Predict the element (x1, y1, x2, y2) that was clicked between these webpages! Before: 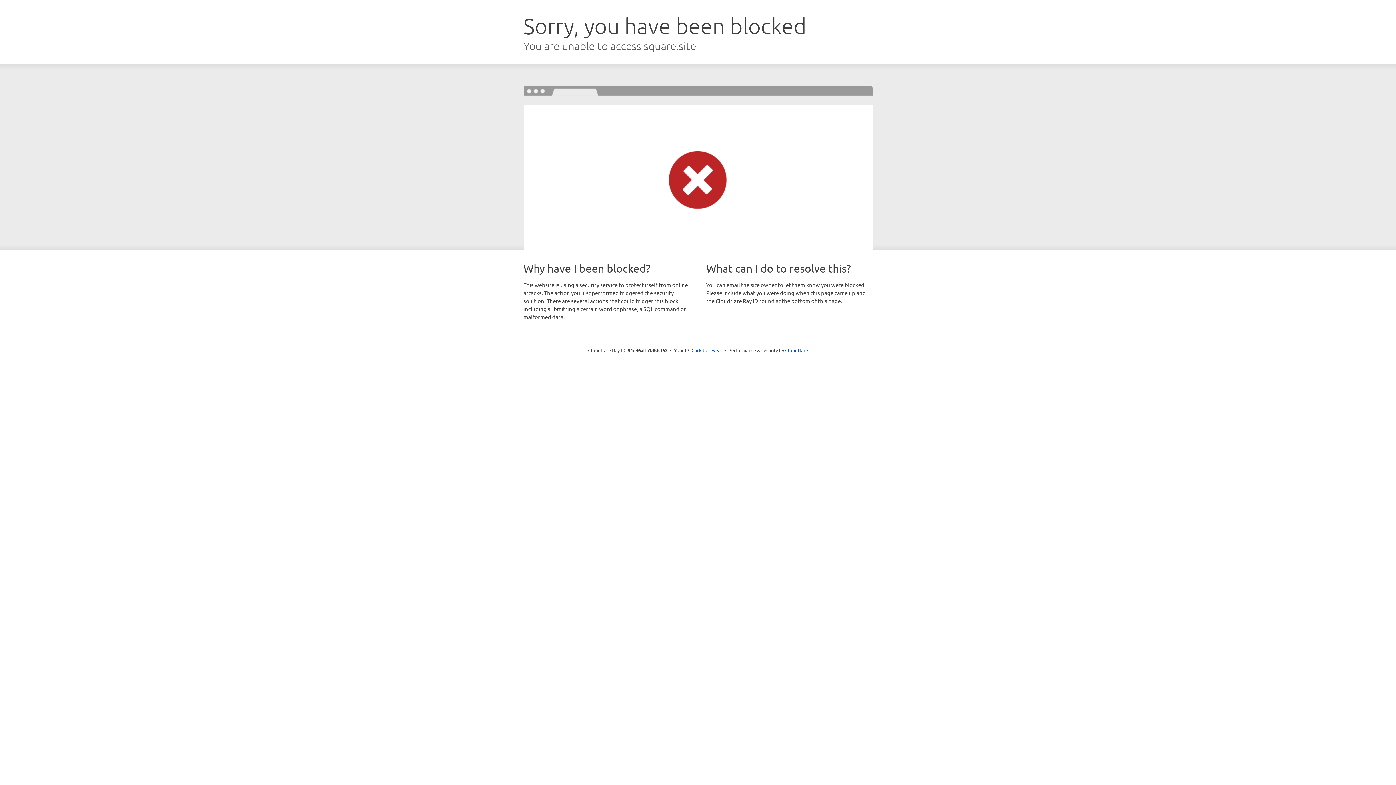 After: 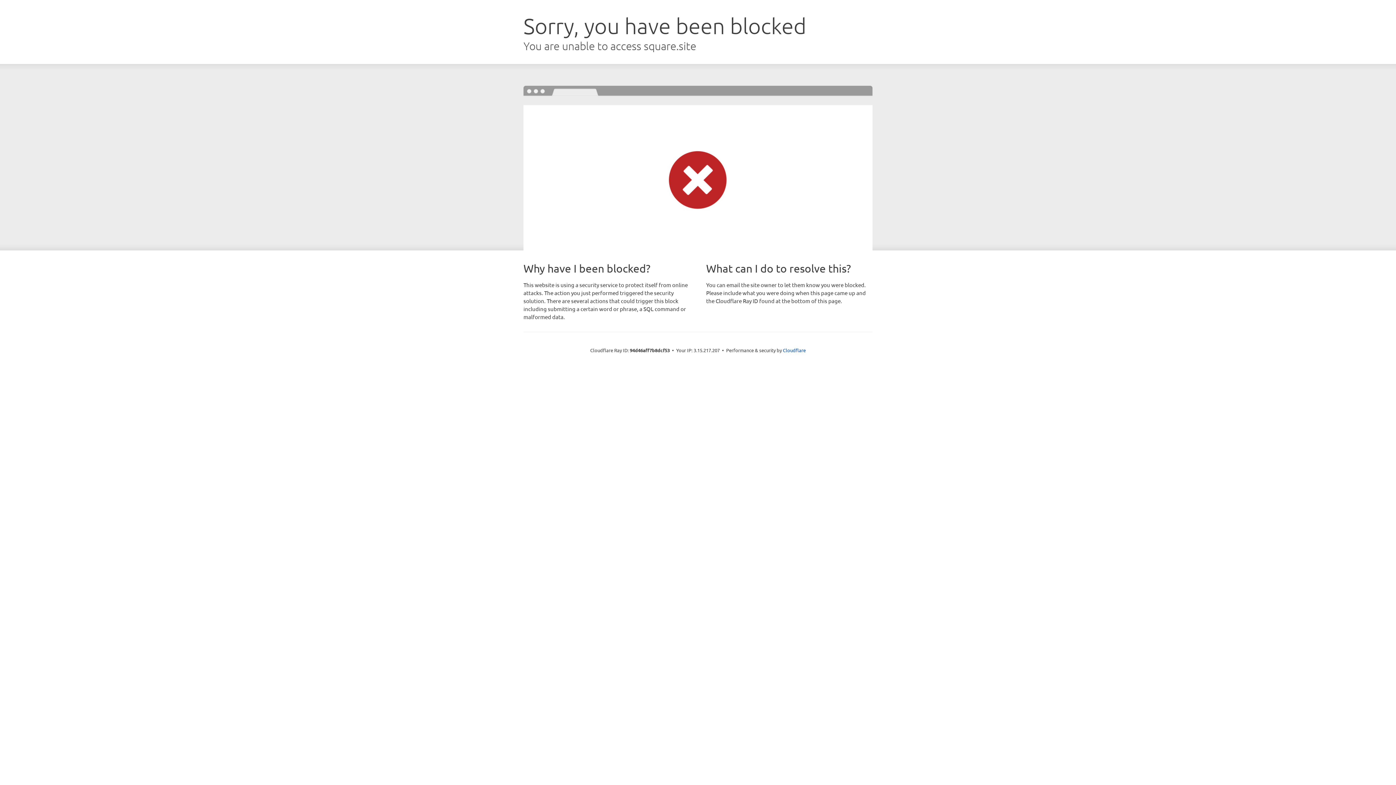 Action: label: Click to reveal bbox: (691, 346, 722, 353)